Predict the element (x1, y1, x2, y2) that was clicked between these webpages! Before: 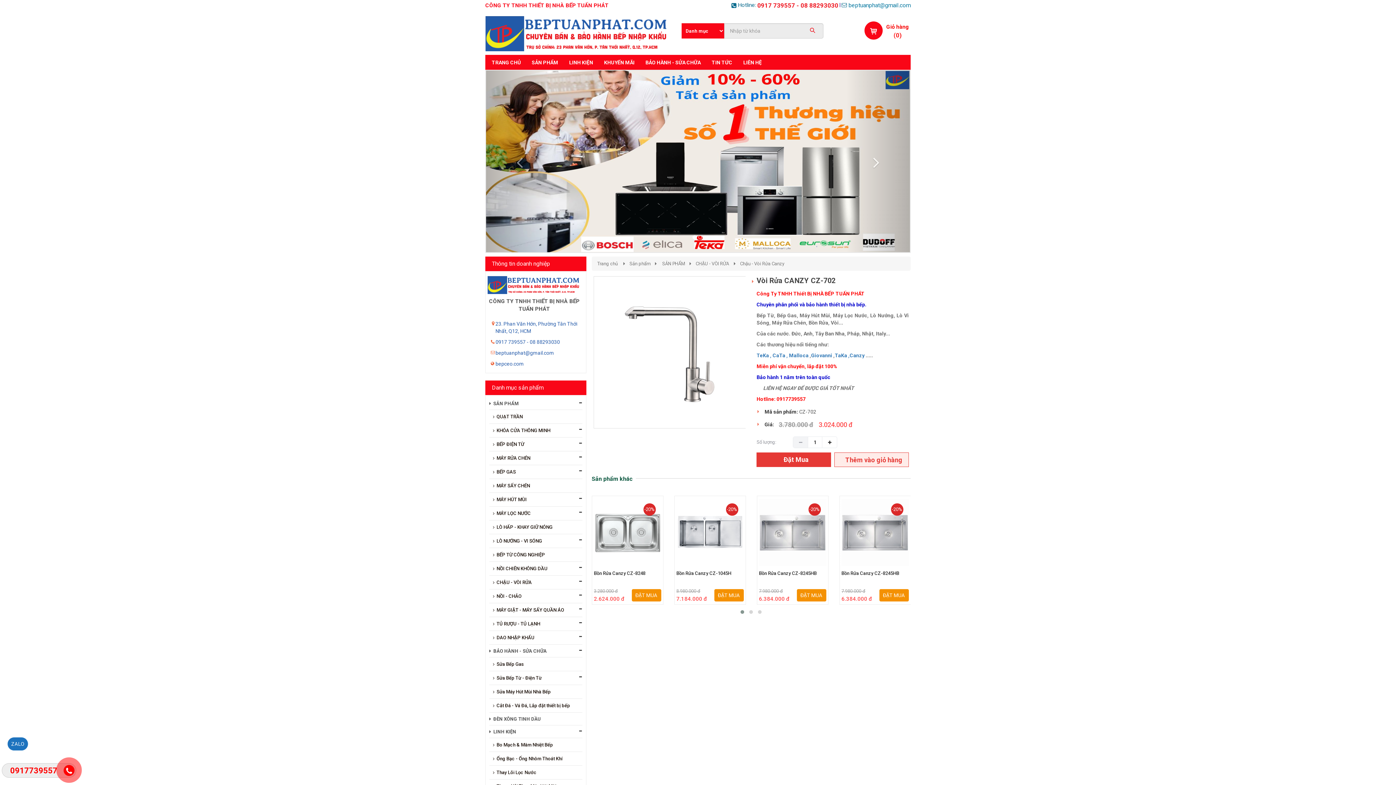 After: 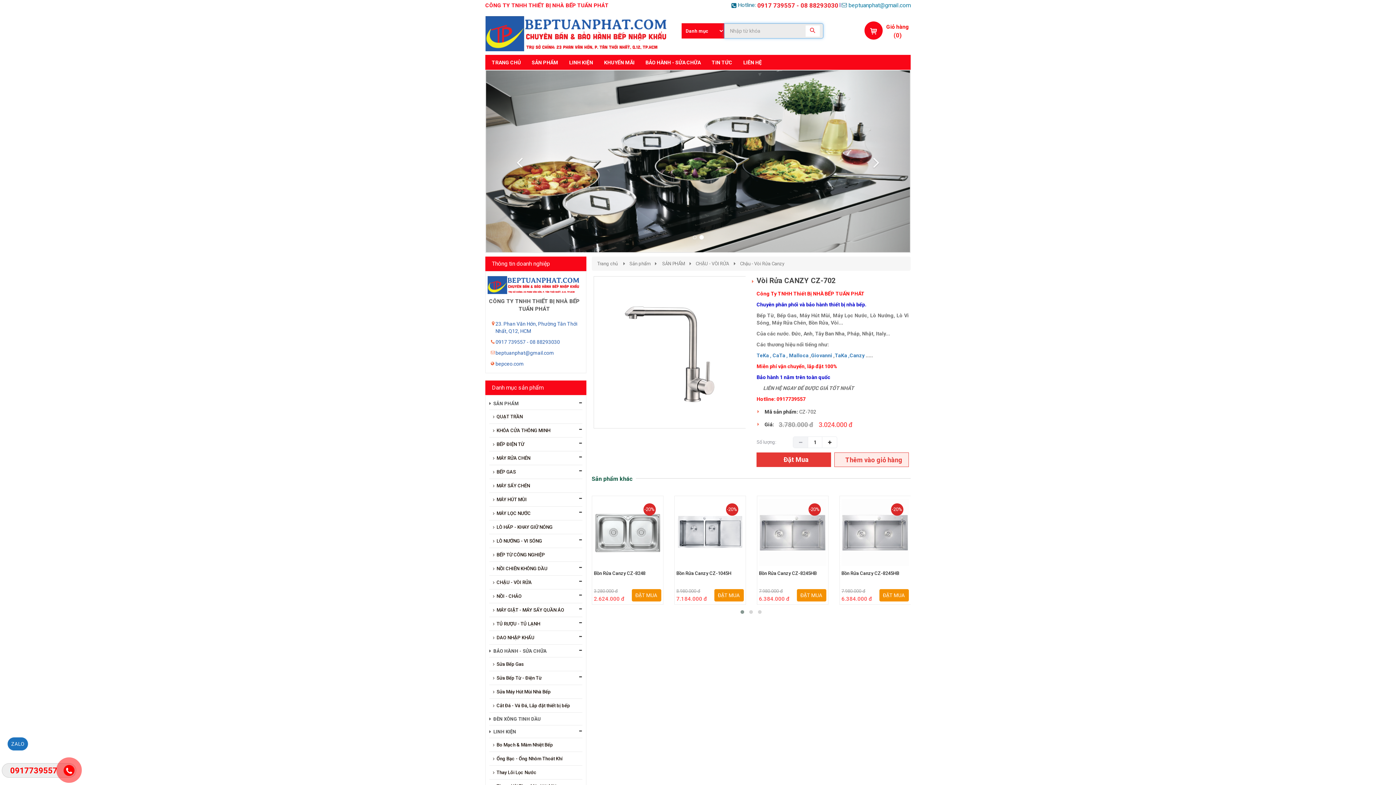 Action: bbox: (805, 25, 820, 36)